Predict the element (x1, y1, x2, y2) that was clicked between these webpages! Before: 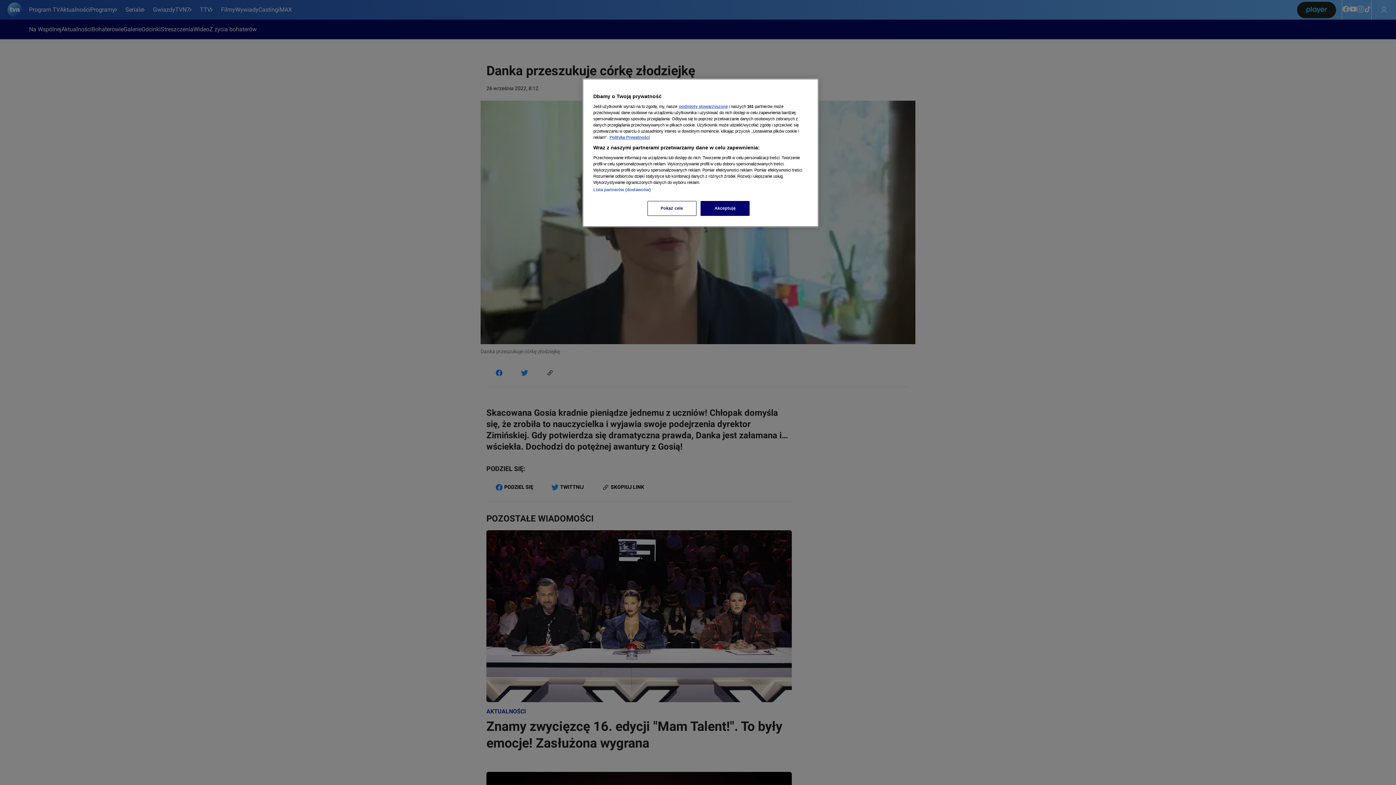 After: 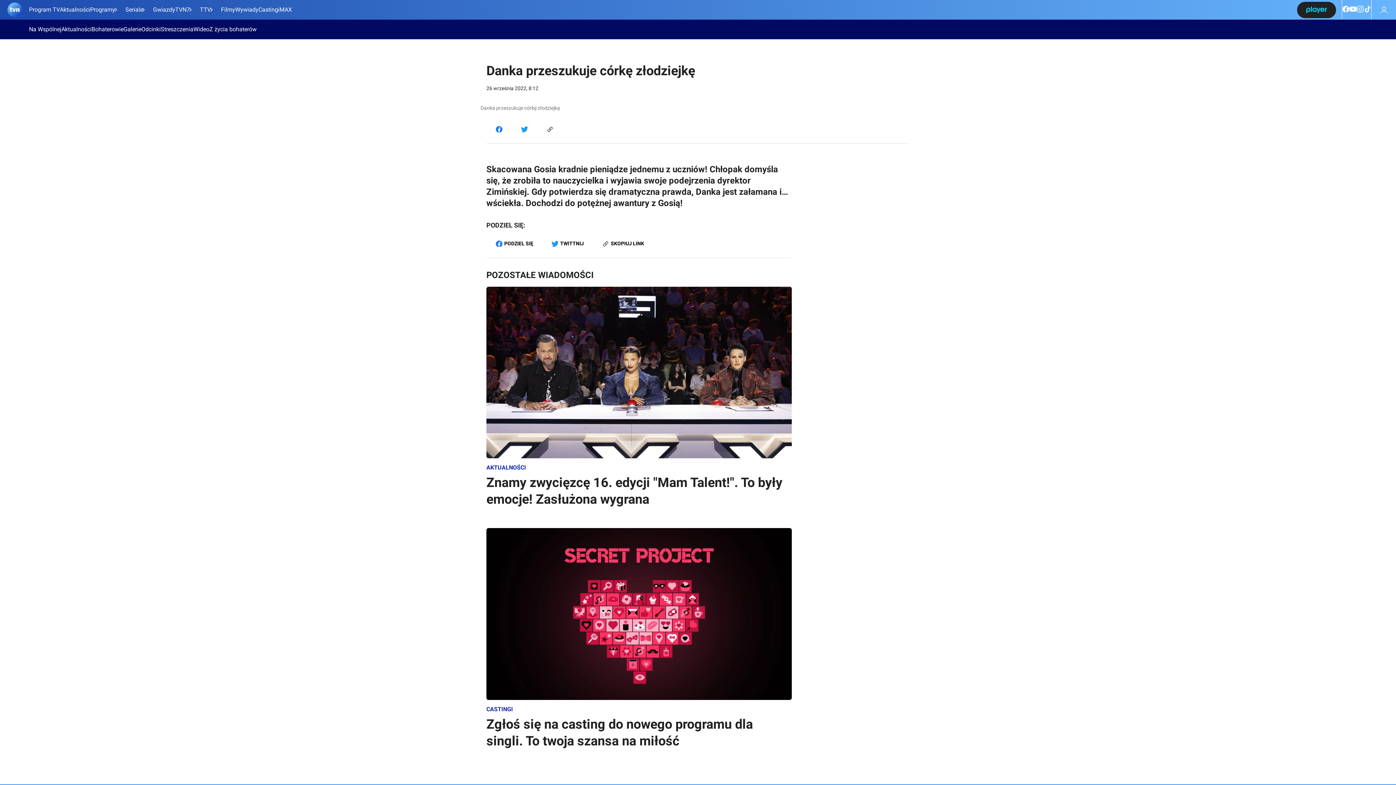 Action: label: Akceptuję bbox: (700, 201, 749, 216)